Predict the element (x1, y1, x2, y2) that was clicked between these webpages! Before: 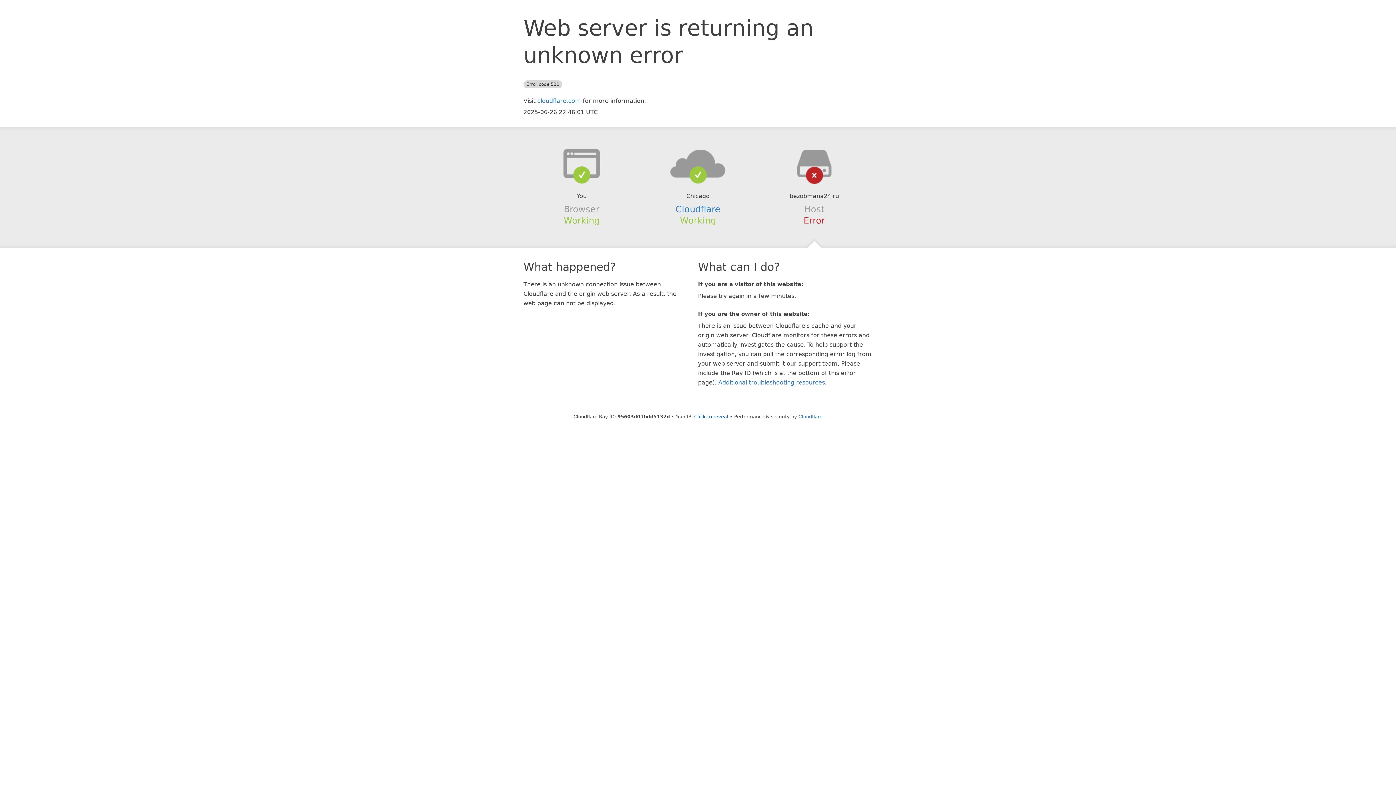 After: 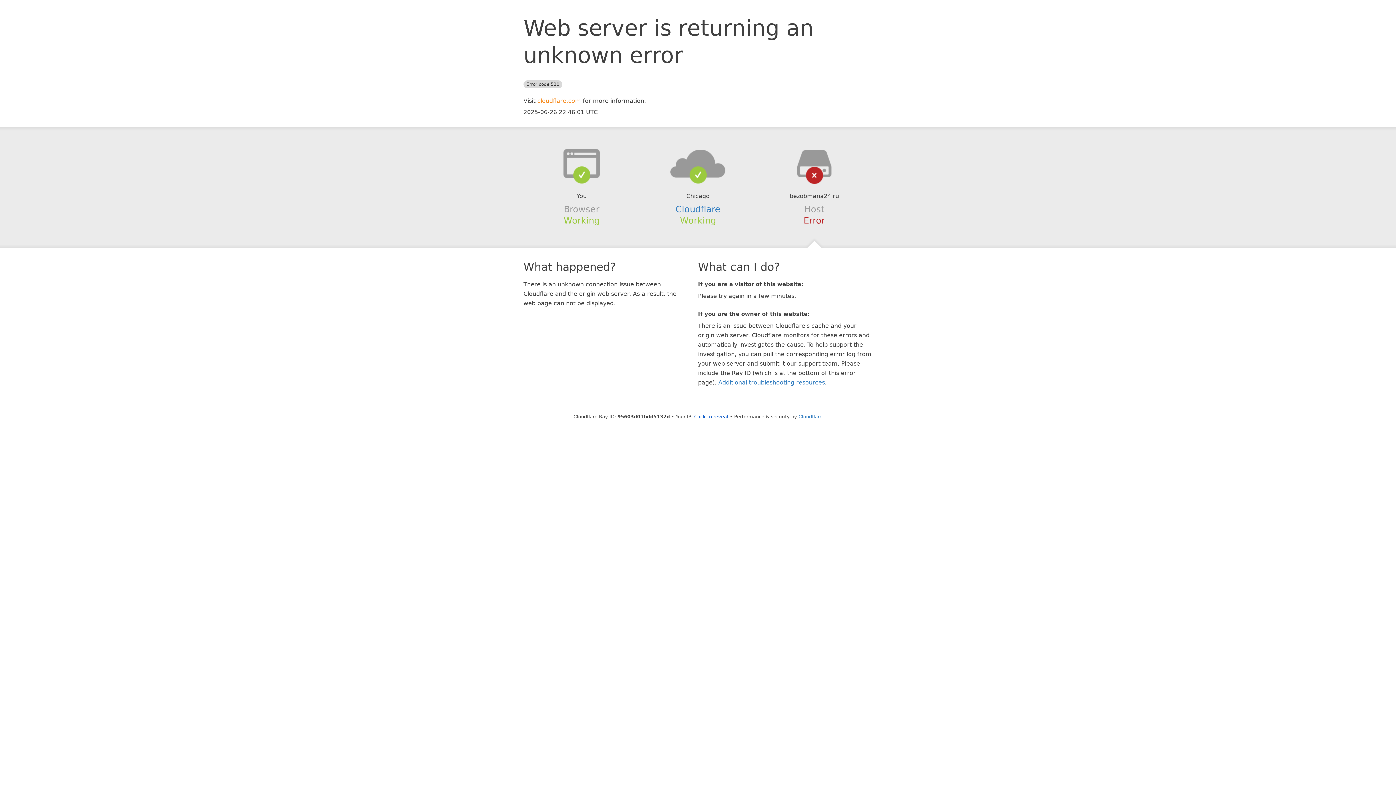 Action: bbox: (537, 97, 581, 104) label: cloudflare.com